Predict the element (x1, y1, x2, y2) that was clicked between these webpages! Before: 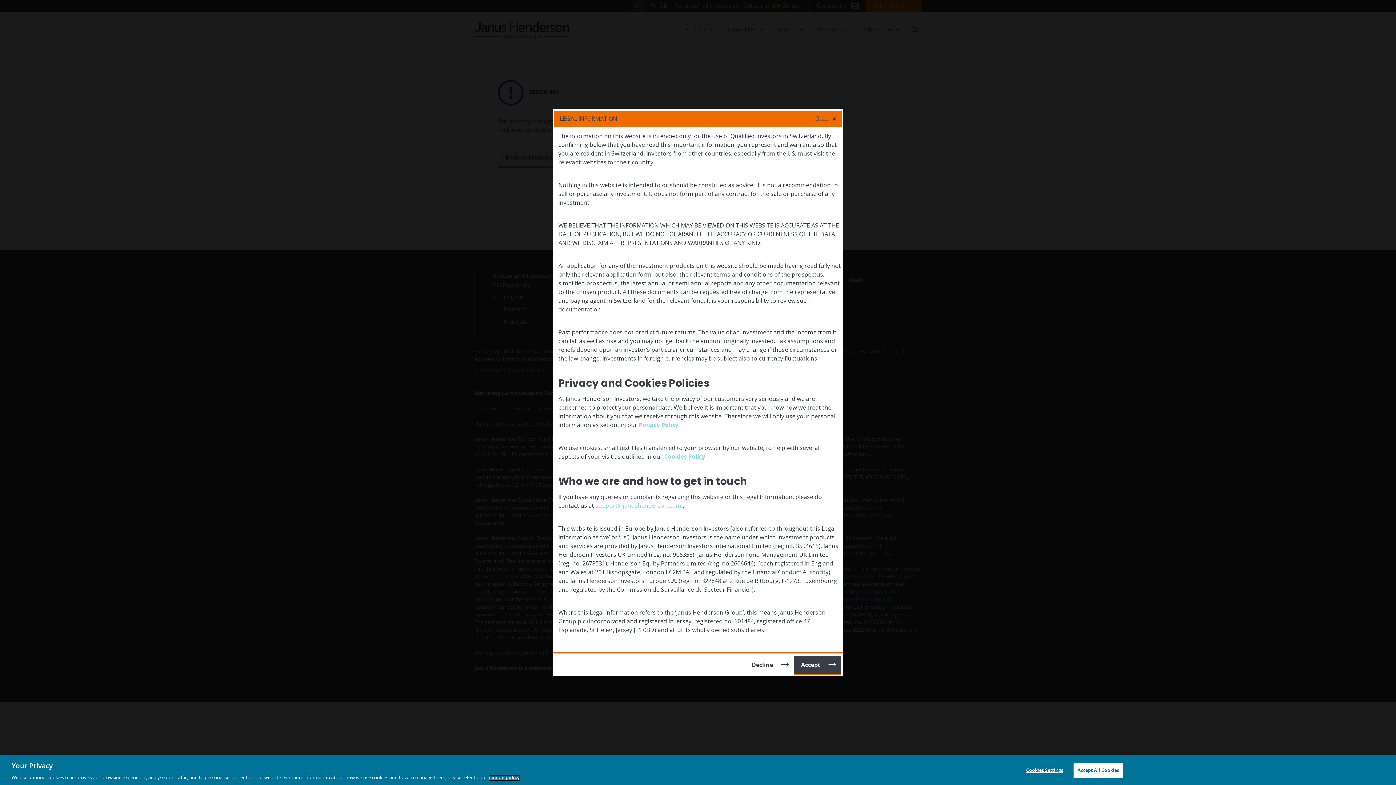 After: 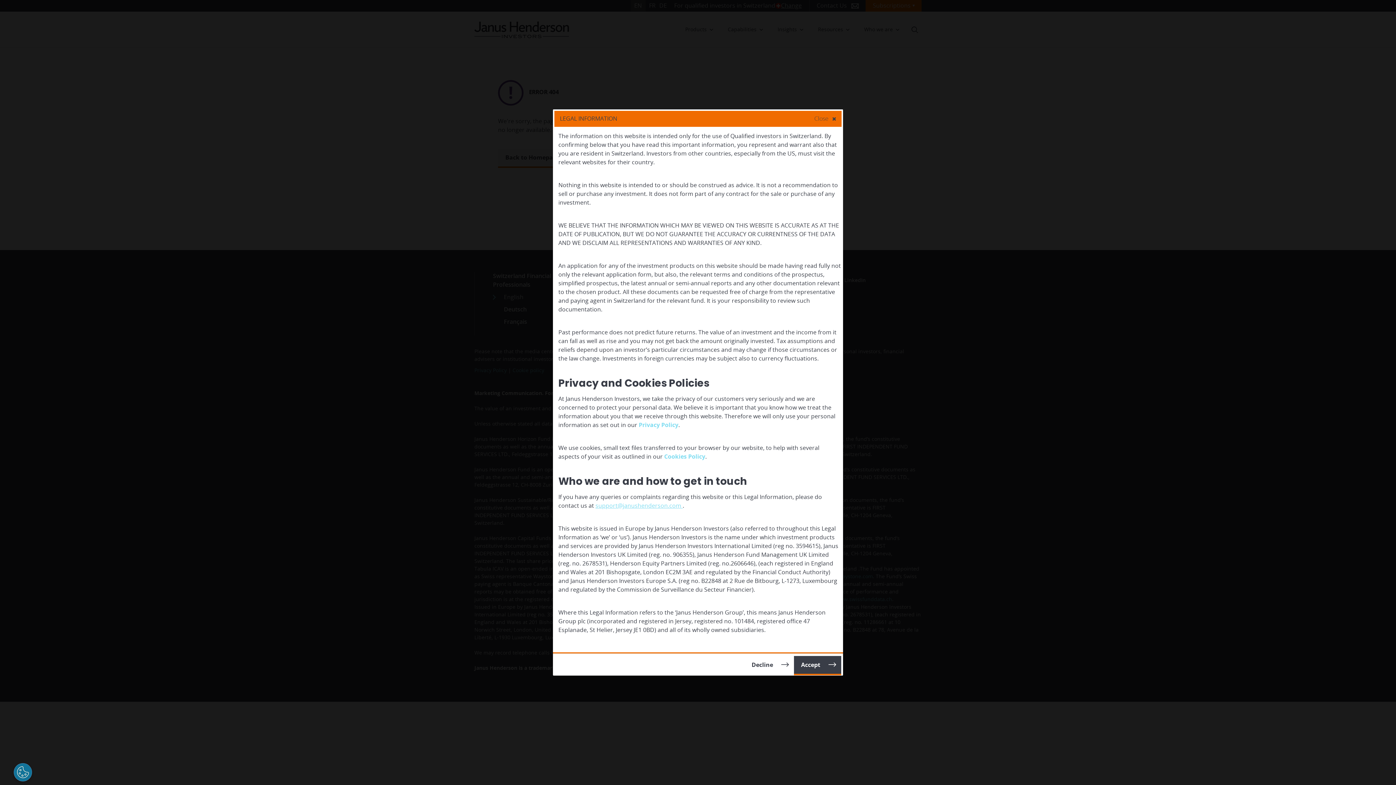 Action: label: support@janushenderson.com  bbox: (595, 503, 682, 509)